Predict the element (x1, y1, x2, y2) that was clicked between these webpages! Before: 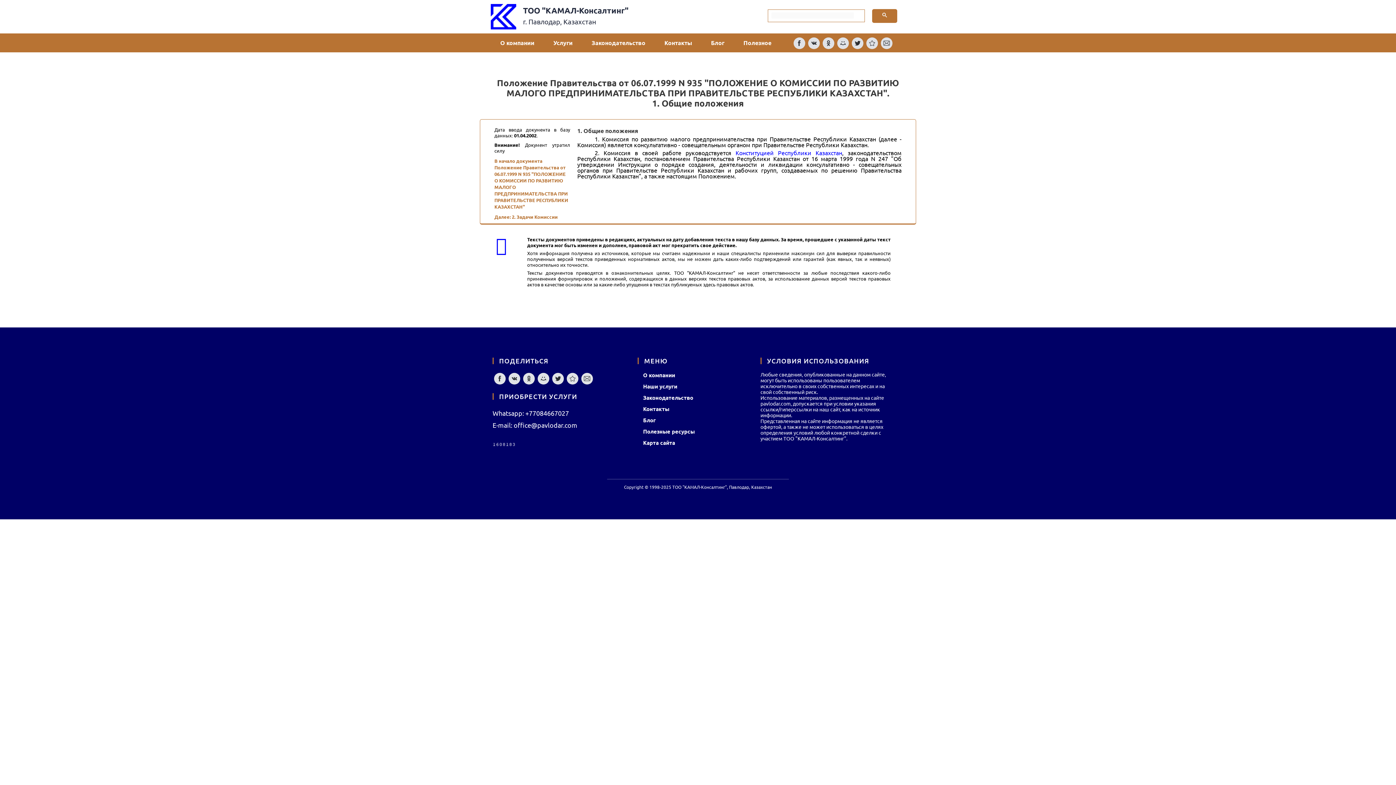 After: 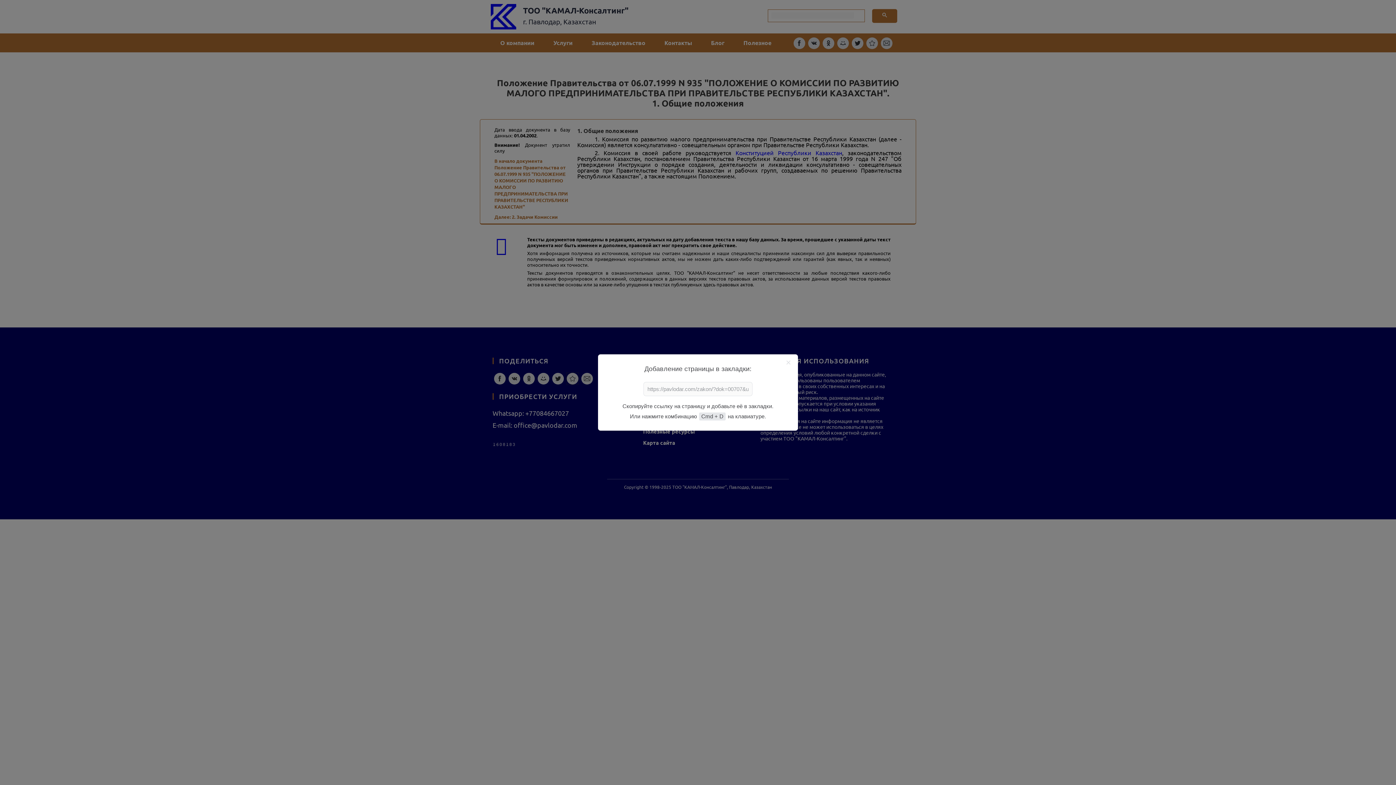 Action: bbox: (566, 373, 578, 384)